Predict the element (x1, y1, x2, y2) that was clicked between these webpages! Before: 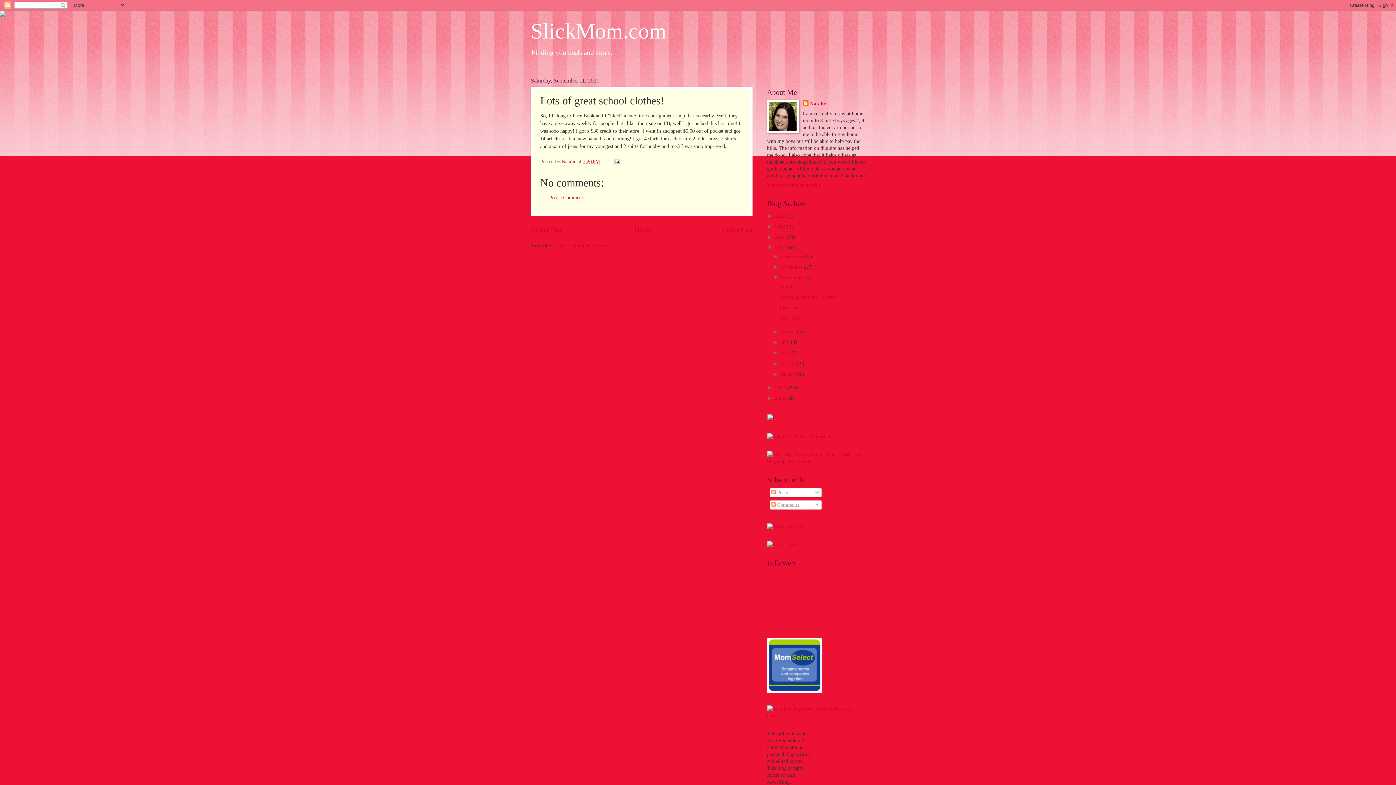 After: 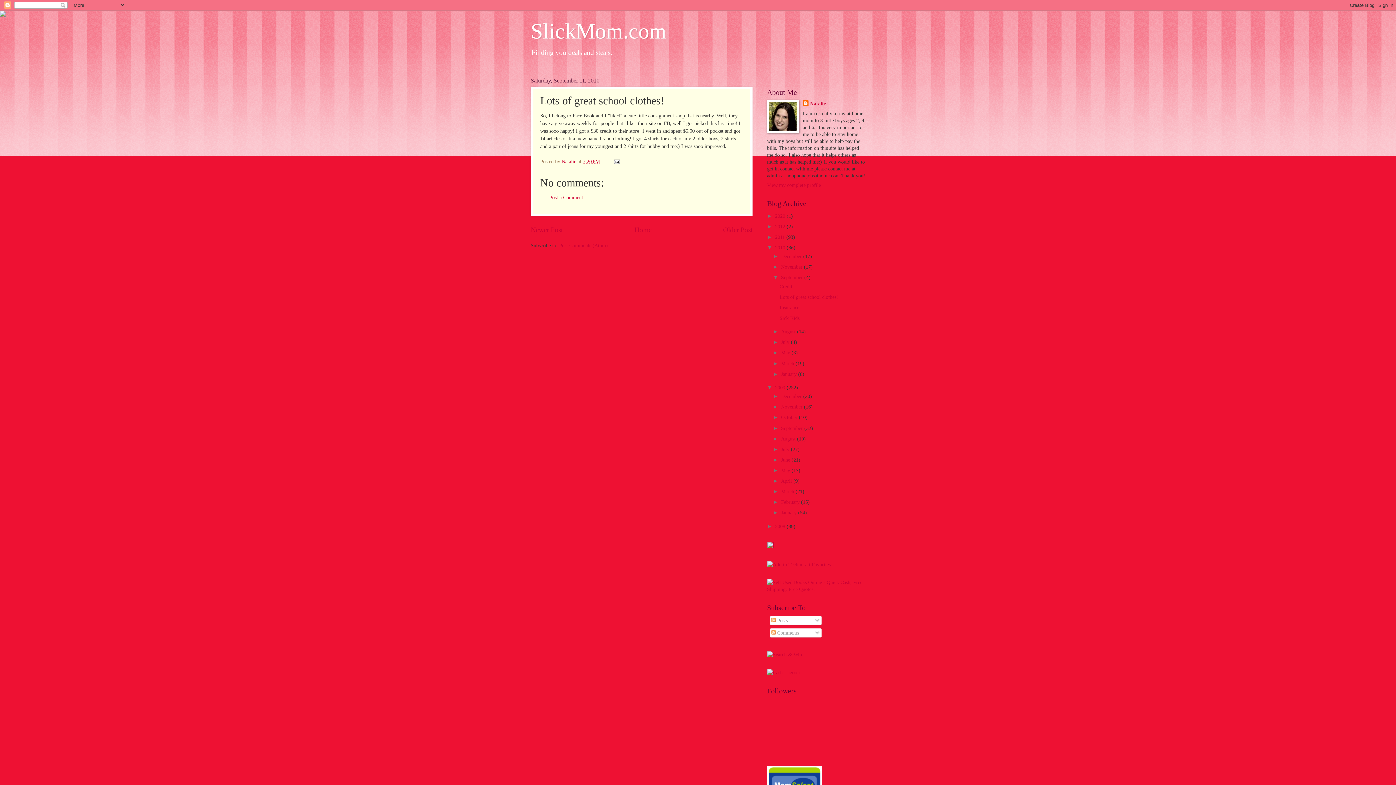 Action: label: ►   bbox: (767, 385, 775, 390)